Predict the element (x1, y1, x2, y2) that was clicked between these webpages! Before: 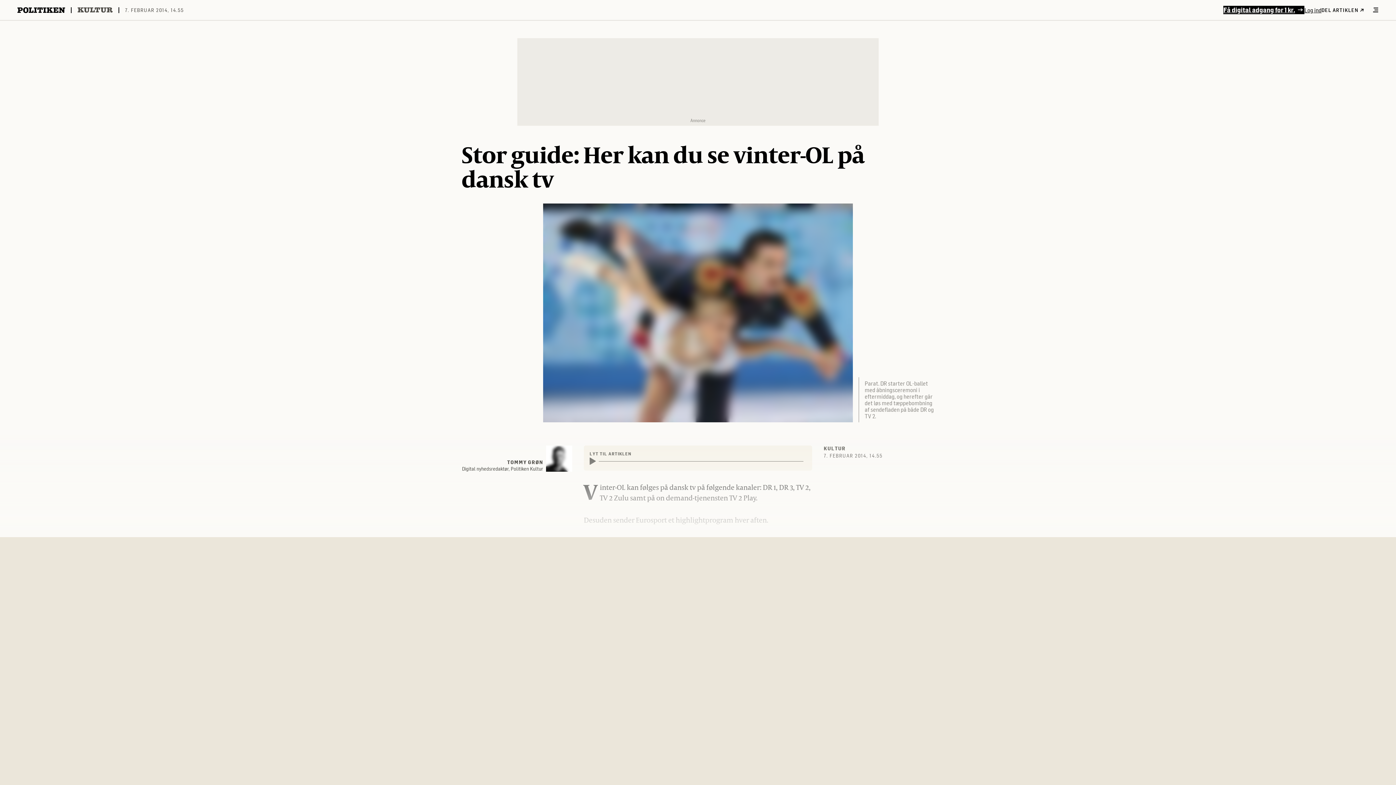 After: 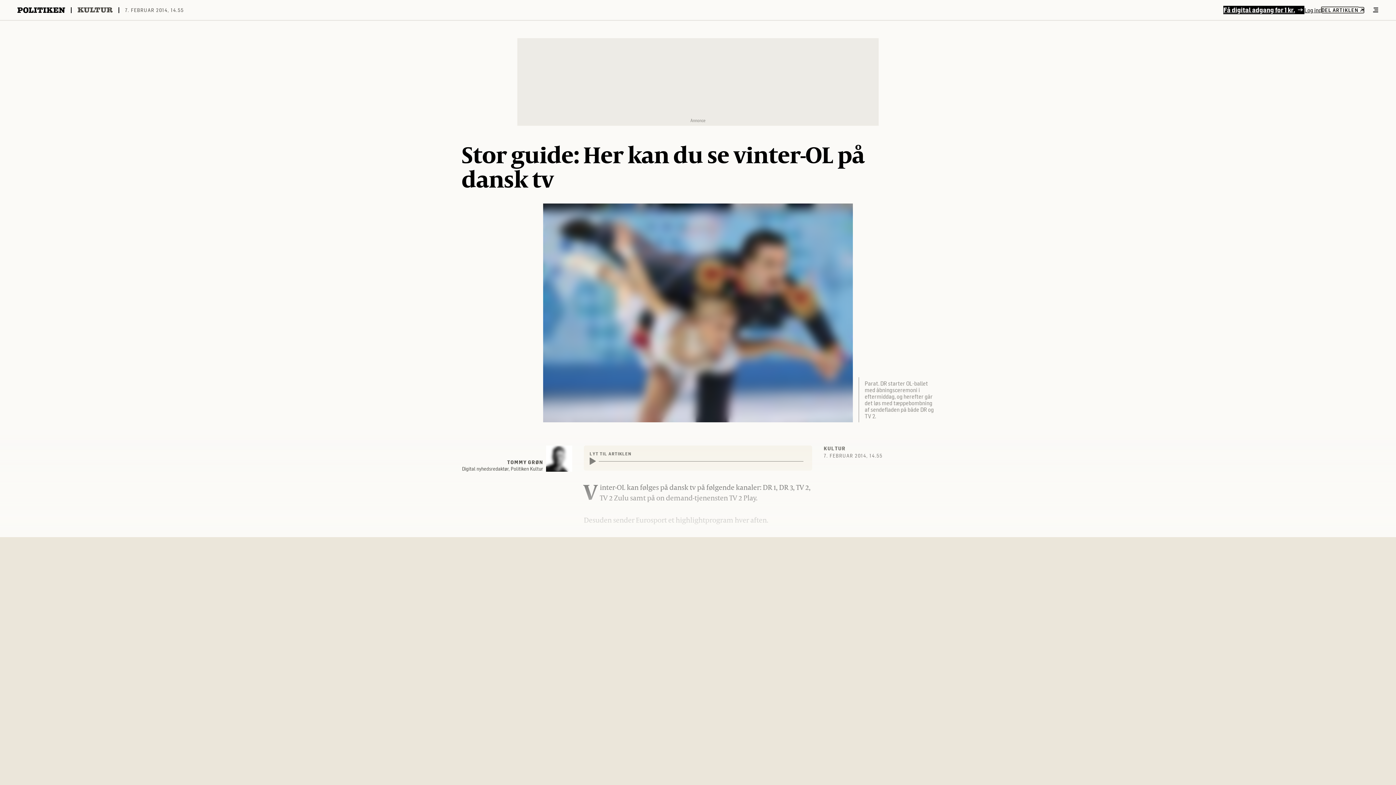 Action: bbox: (1321, 7, 1364, 12) label: DEL ARTIKLEN